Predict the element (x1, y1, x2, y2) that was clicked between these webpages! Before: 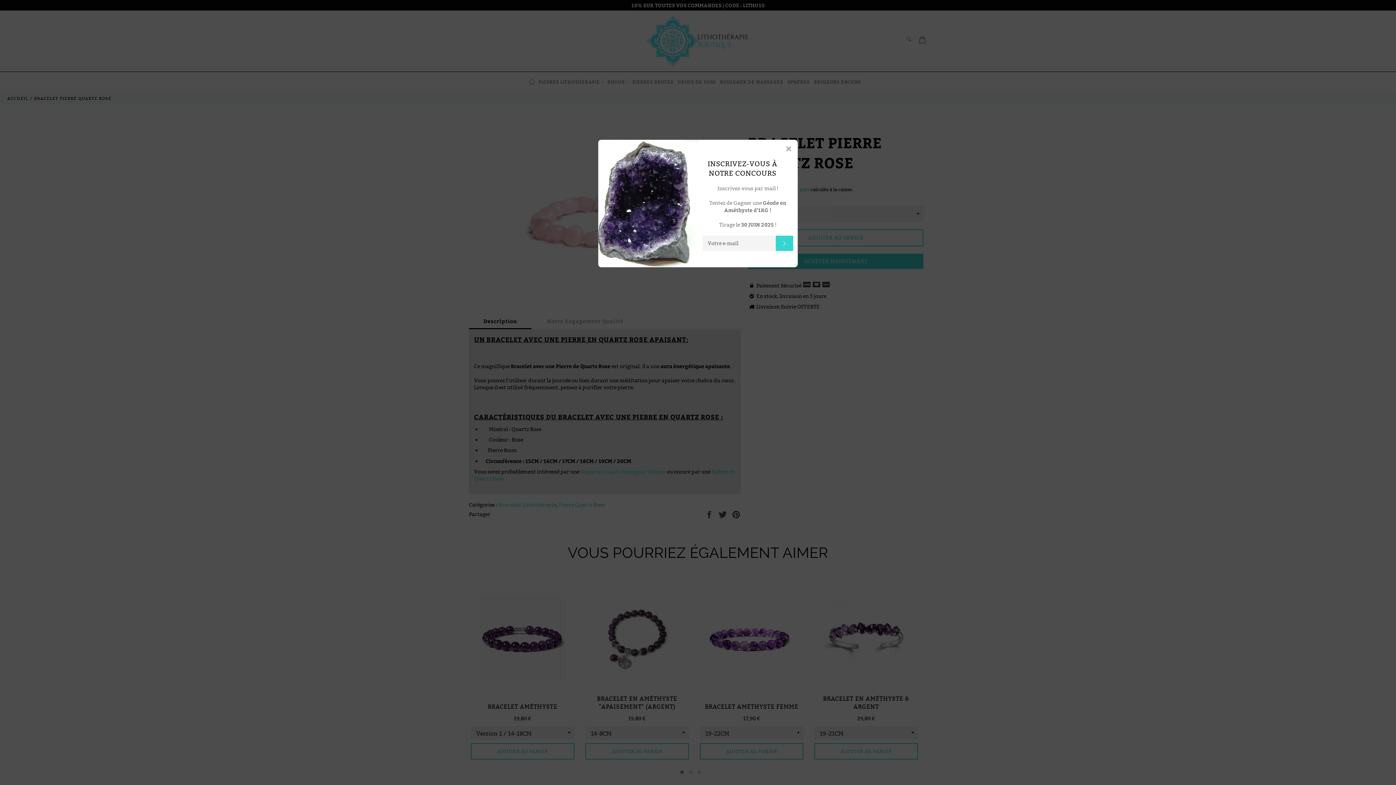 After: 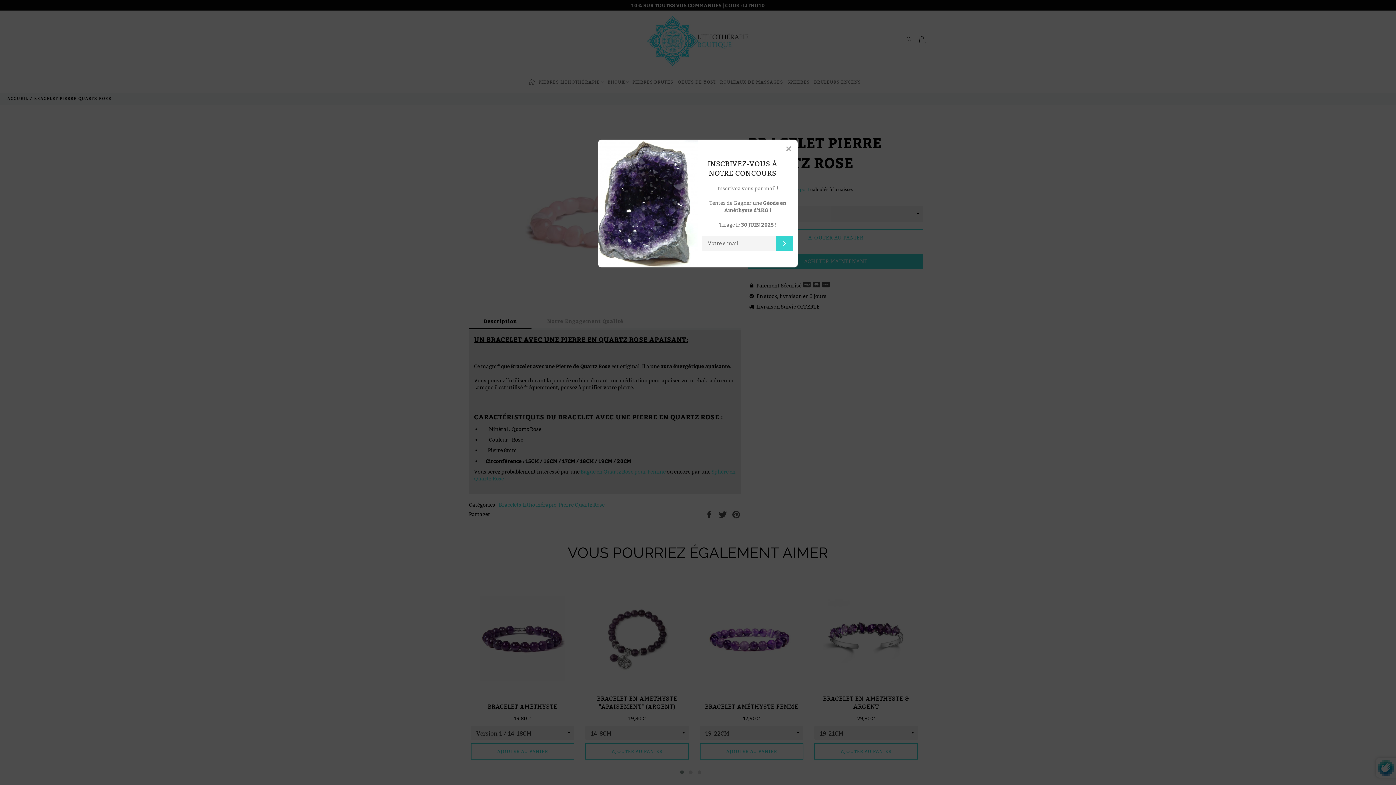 Action: bbox: (776, 235, 793, 251) label: S'INSCRIRE